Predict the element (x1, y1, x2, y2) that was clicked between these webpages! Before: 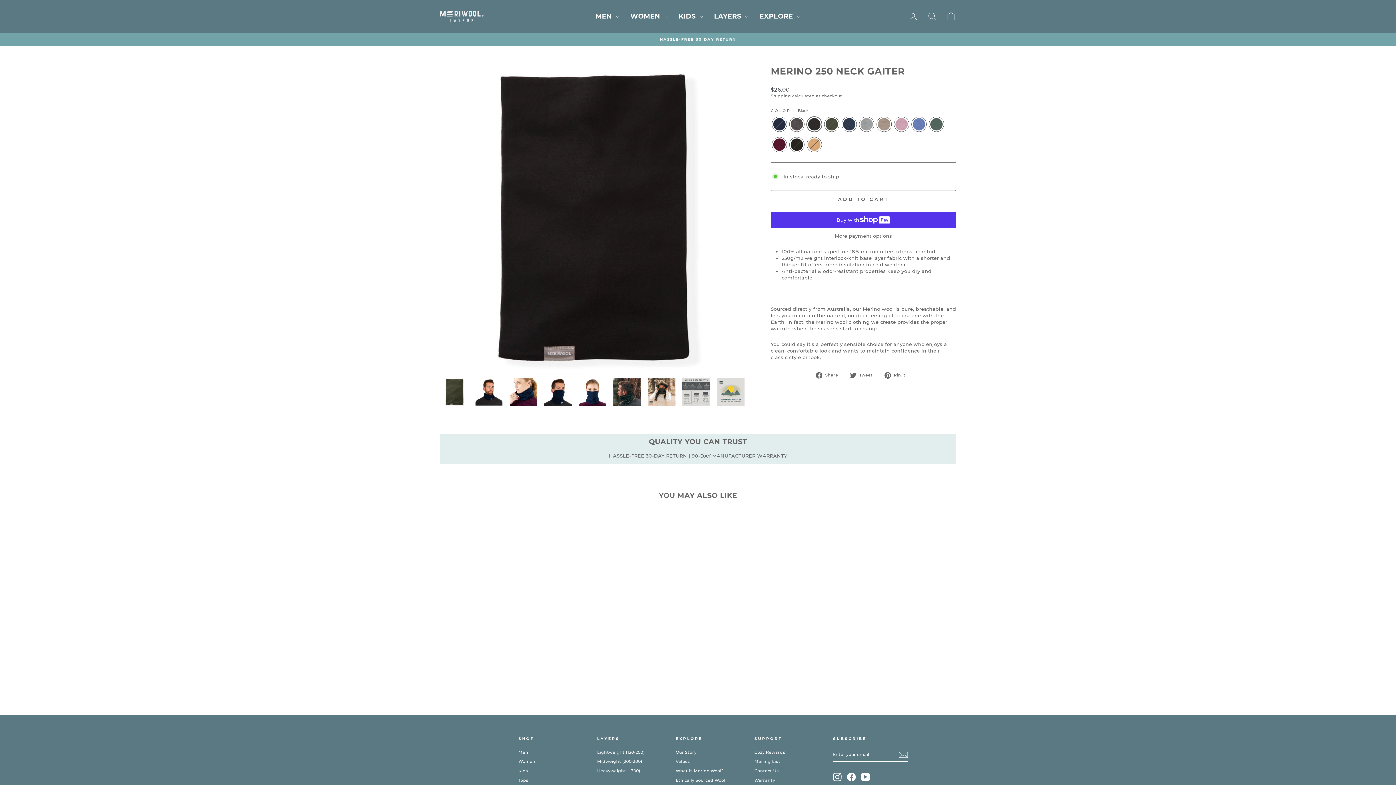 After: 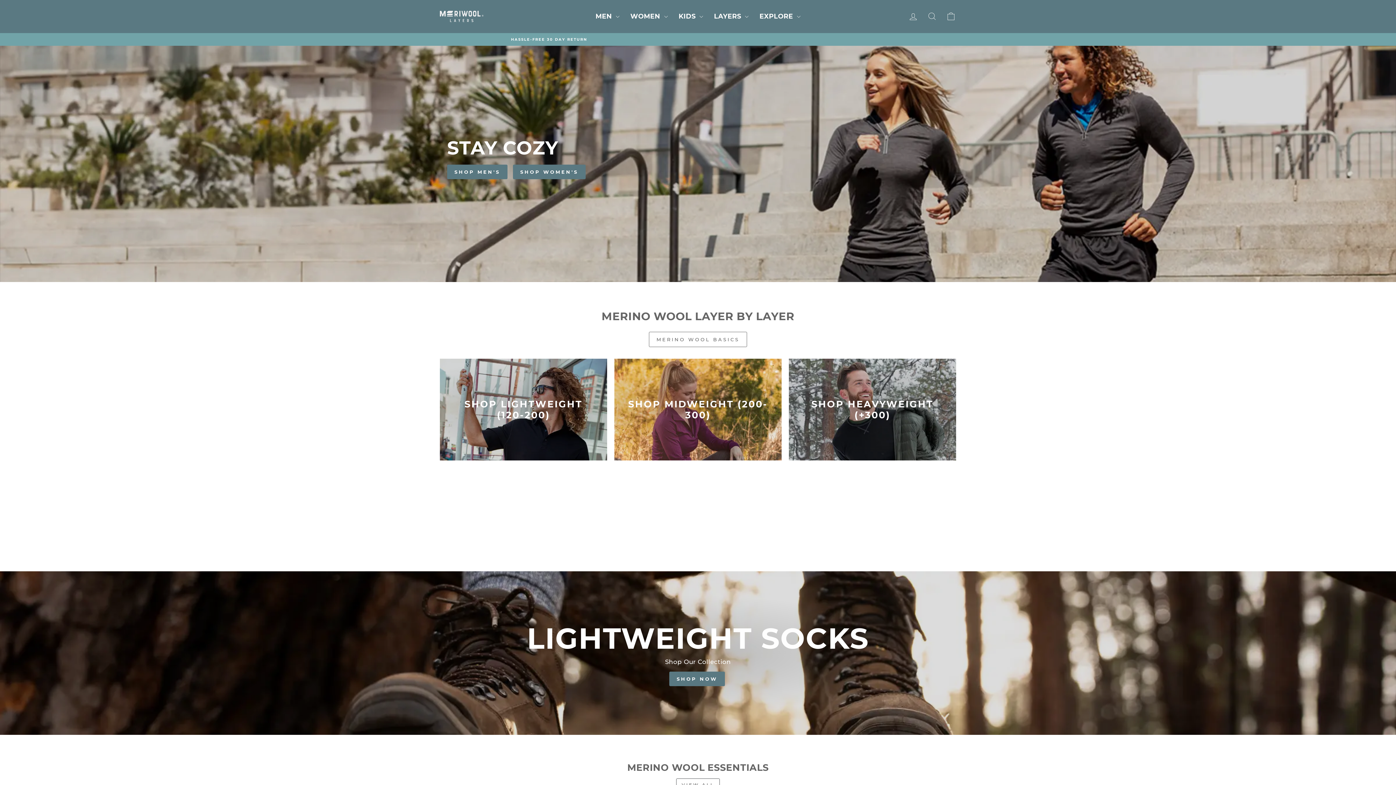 Action: bbox: (440, 736, 510, 747)